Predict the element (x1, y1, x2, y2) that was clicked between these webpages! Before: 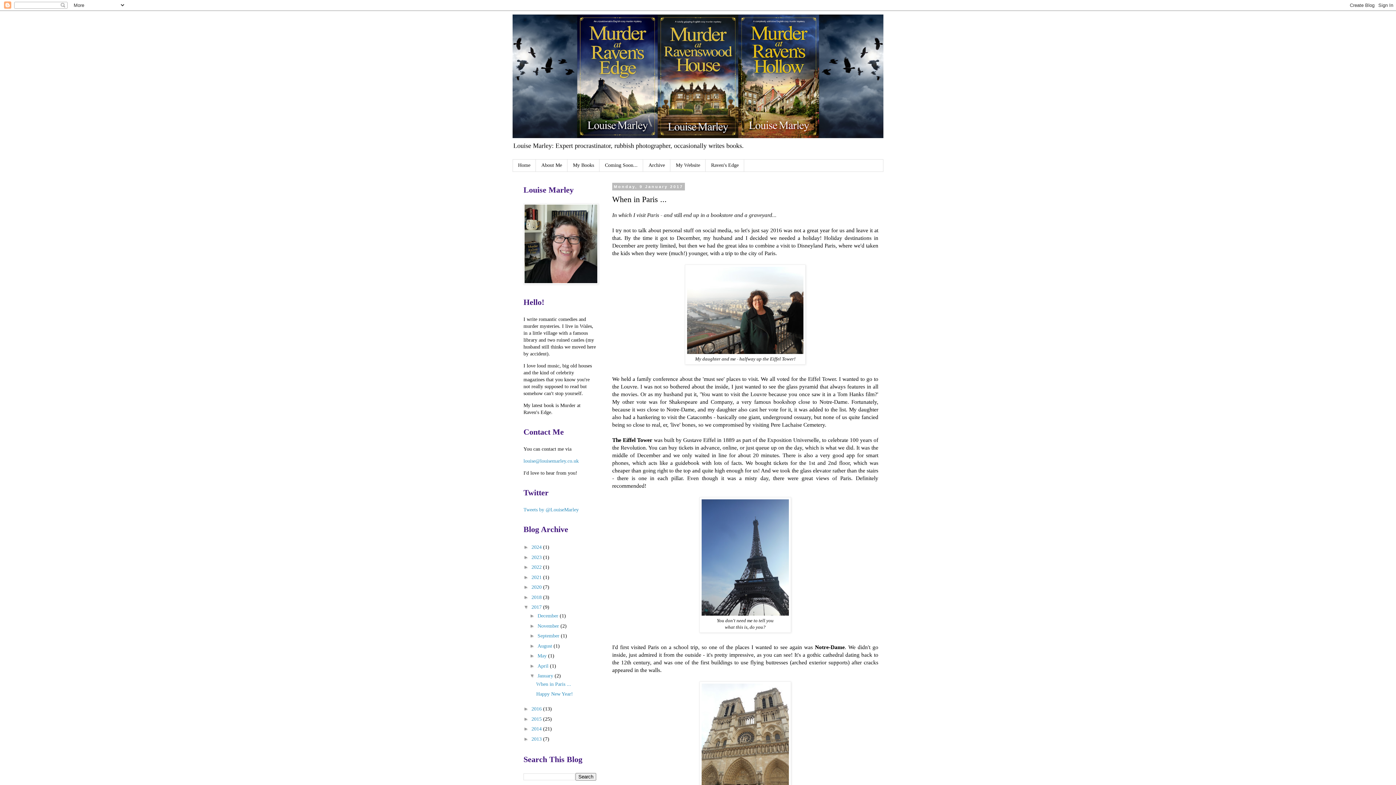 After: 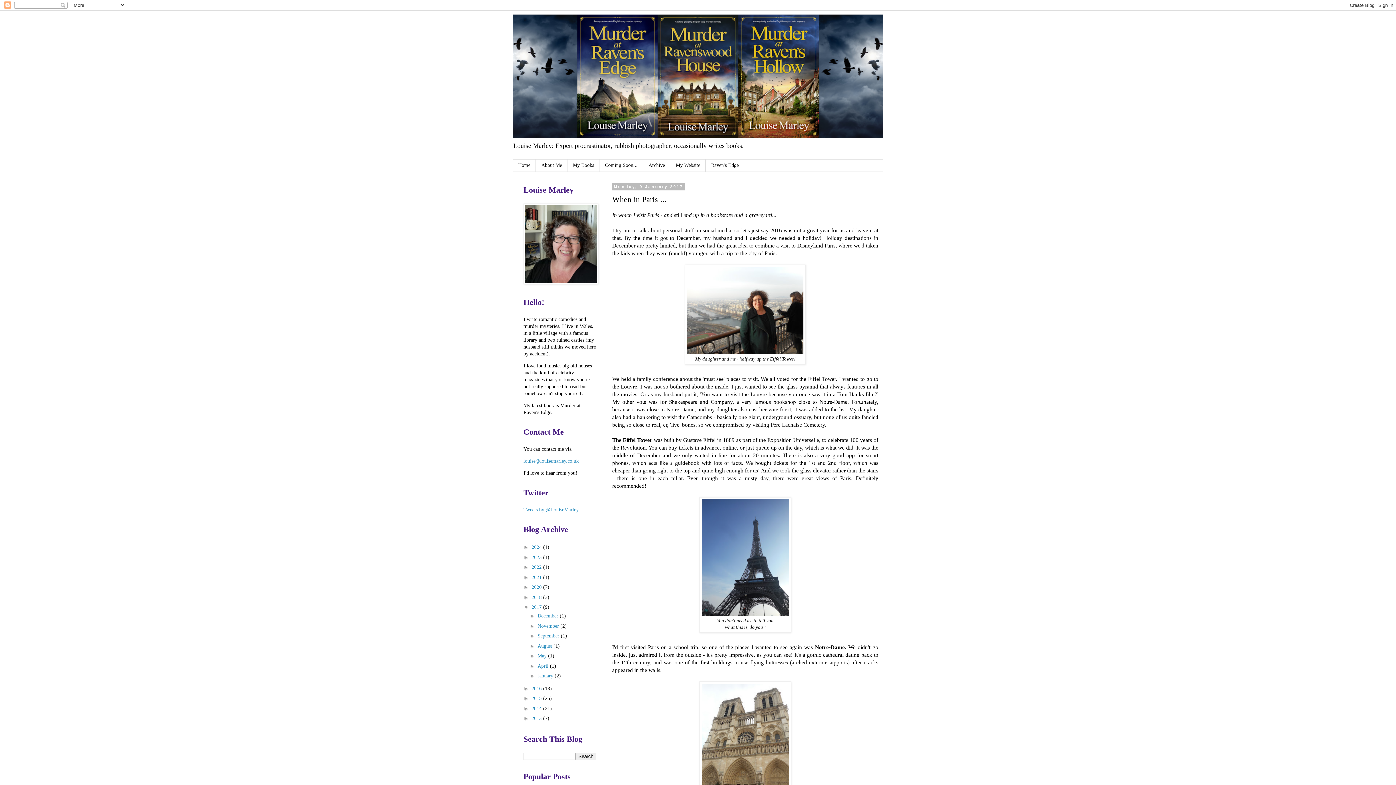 Action: bbox: (529, 673, 537, 679) label: ▼  